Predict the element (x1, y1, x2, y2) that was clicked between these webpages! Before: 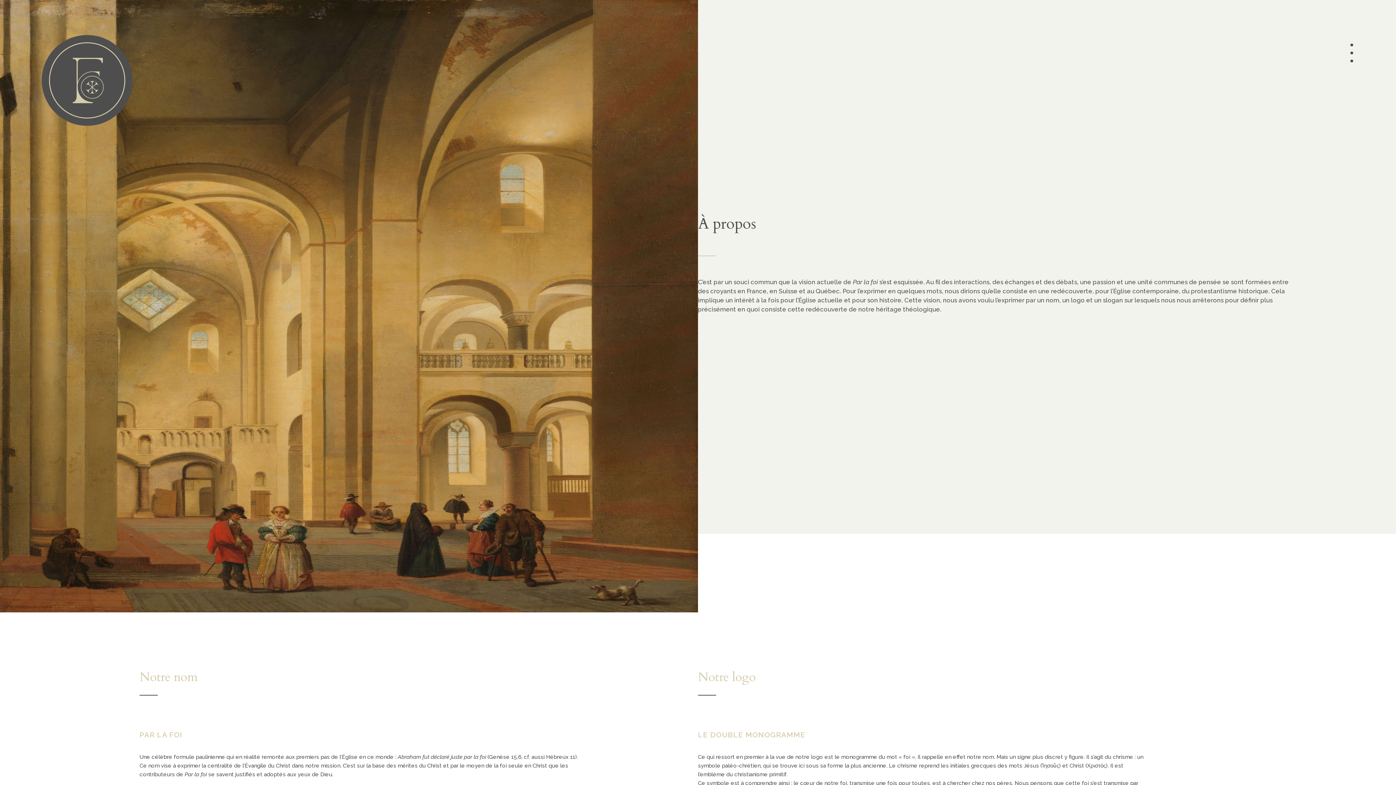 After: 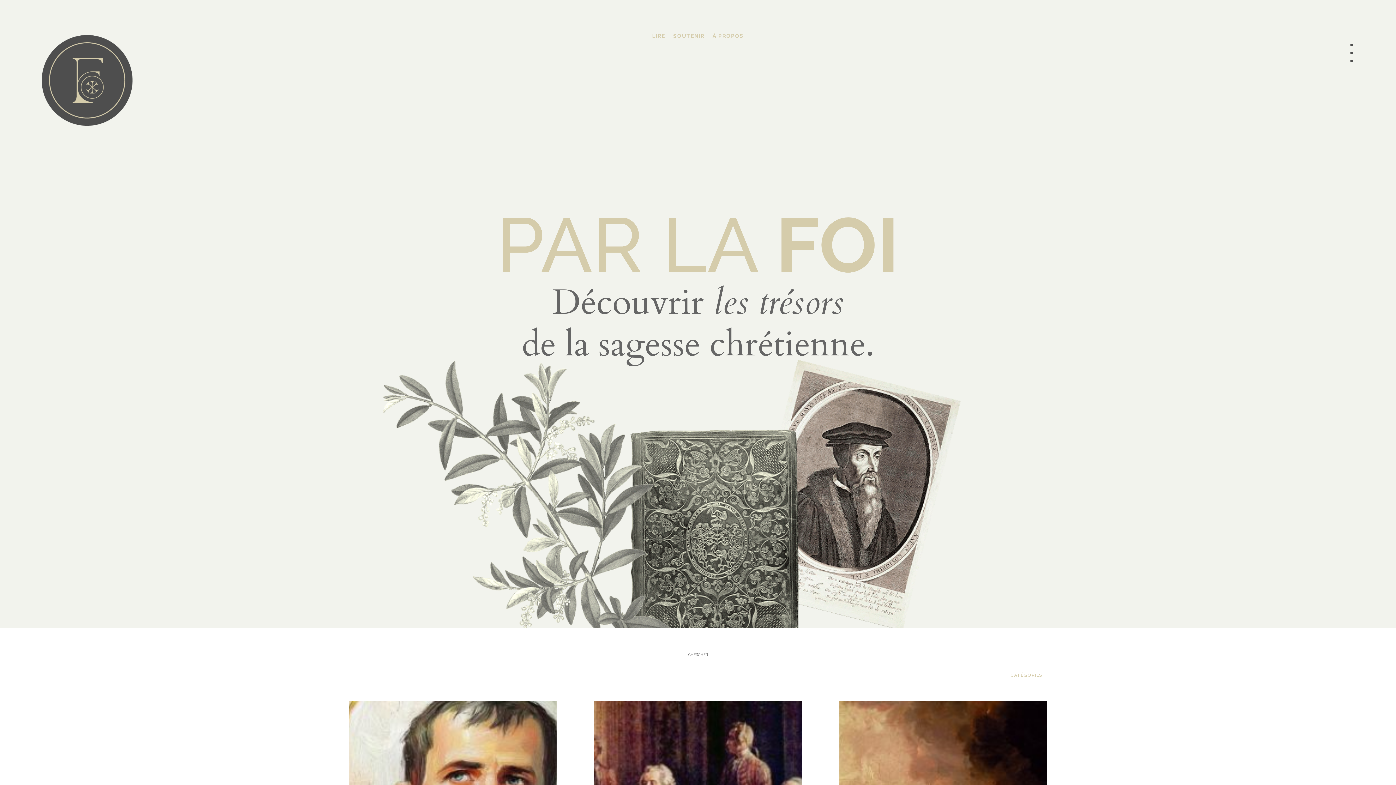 Action: bbox: (41, 120, 132, 126)